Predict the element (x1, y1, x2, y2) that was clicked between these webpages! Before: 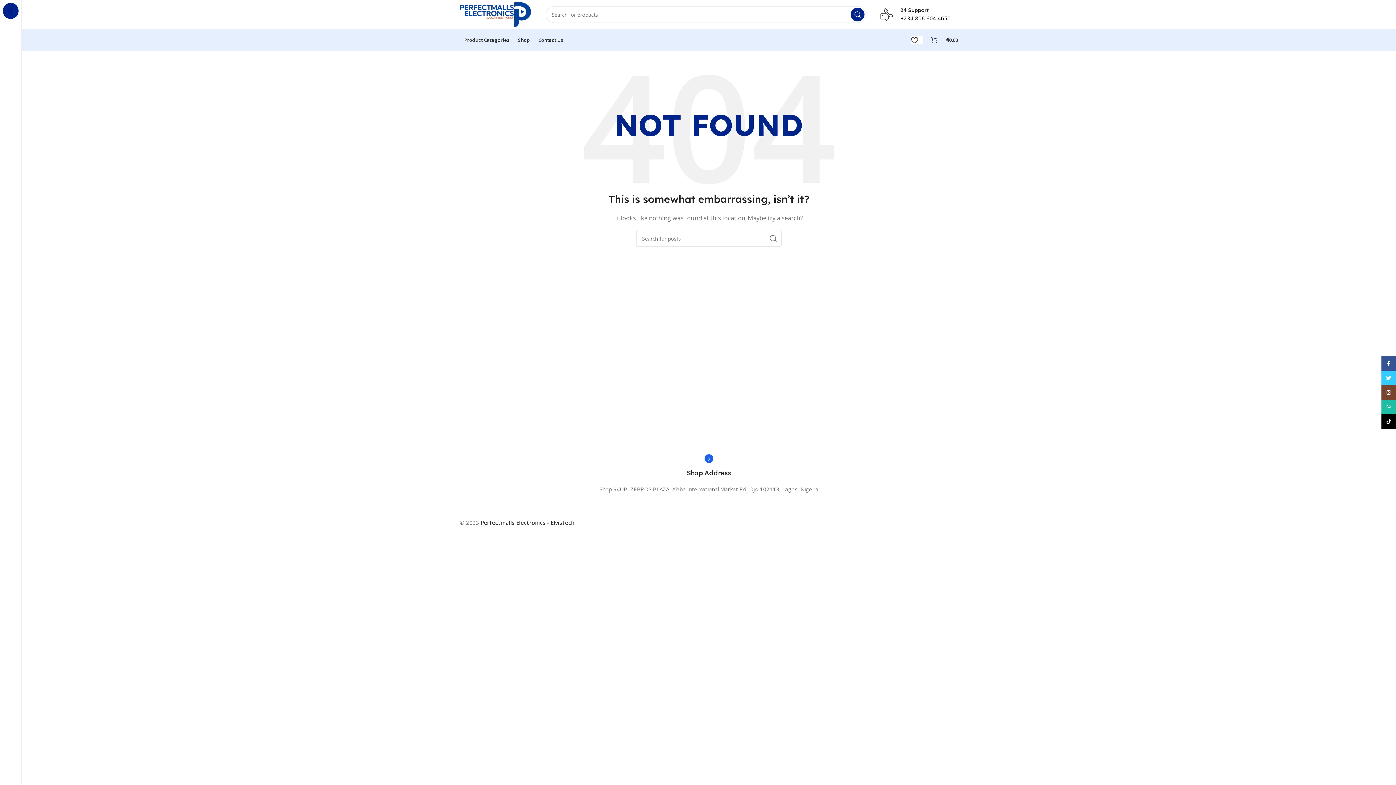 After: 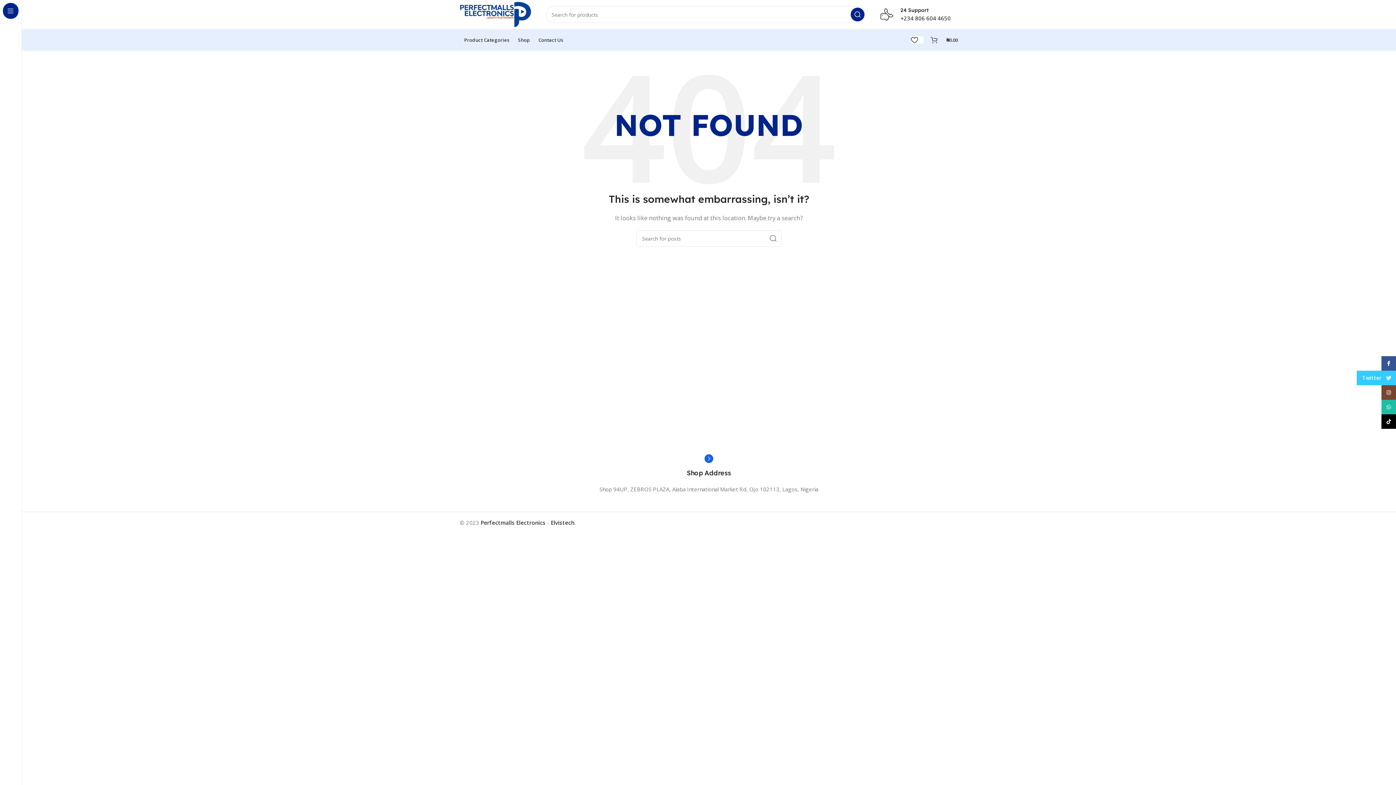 Action: label: Twitter social link bbox: (1381, 370, 1396, 385)